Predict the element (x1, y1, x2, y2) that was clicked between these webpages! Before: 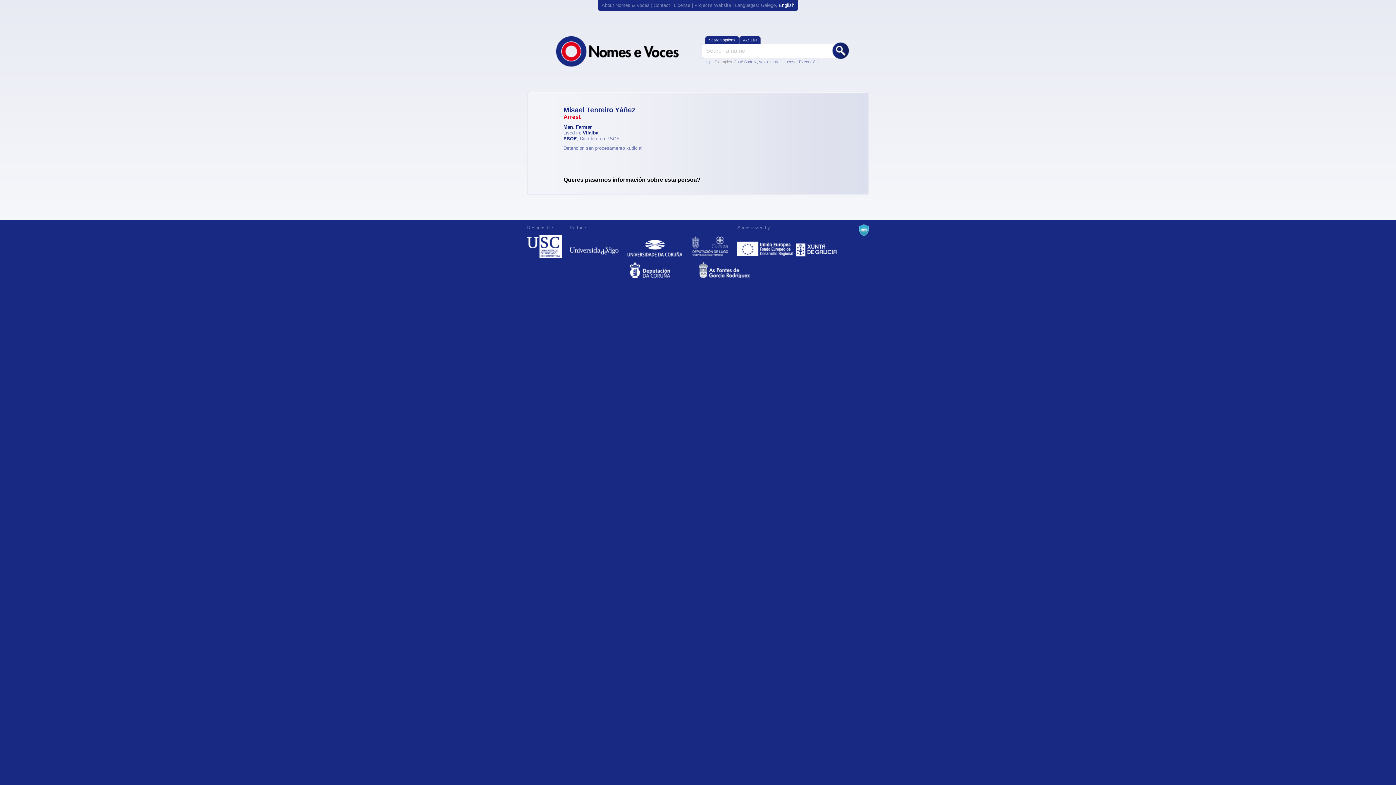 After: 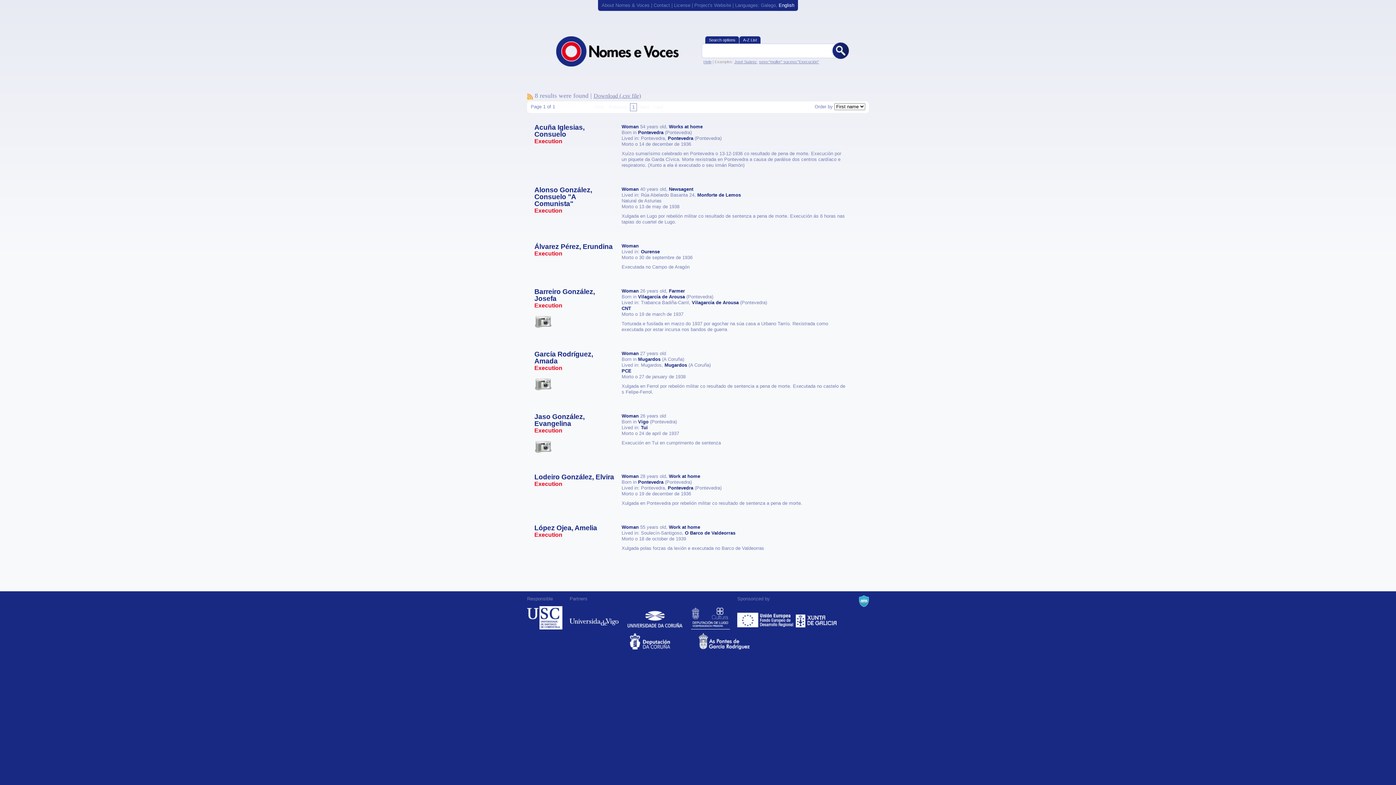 Action: label: sexo:"muller" suceso:"Execución" bbox: (759, 59, 819, 64)